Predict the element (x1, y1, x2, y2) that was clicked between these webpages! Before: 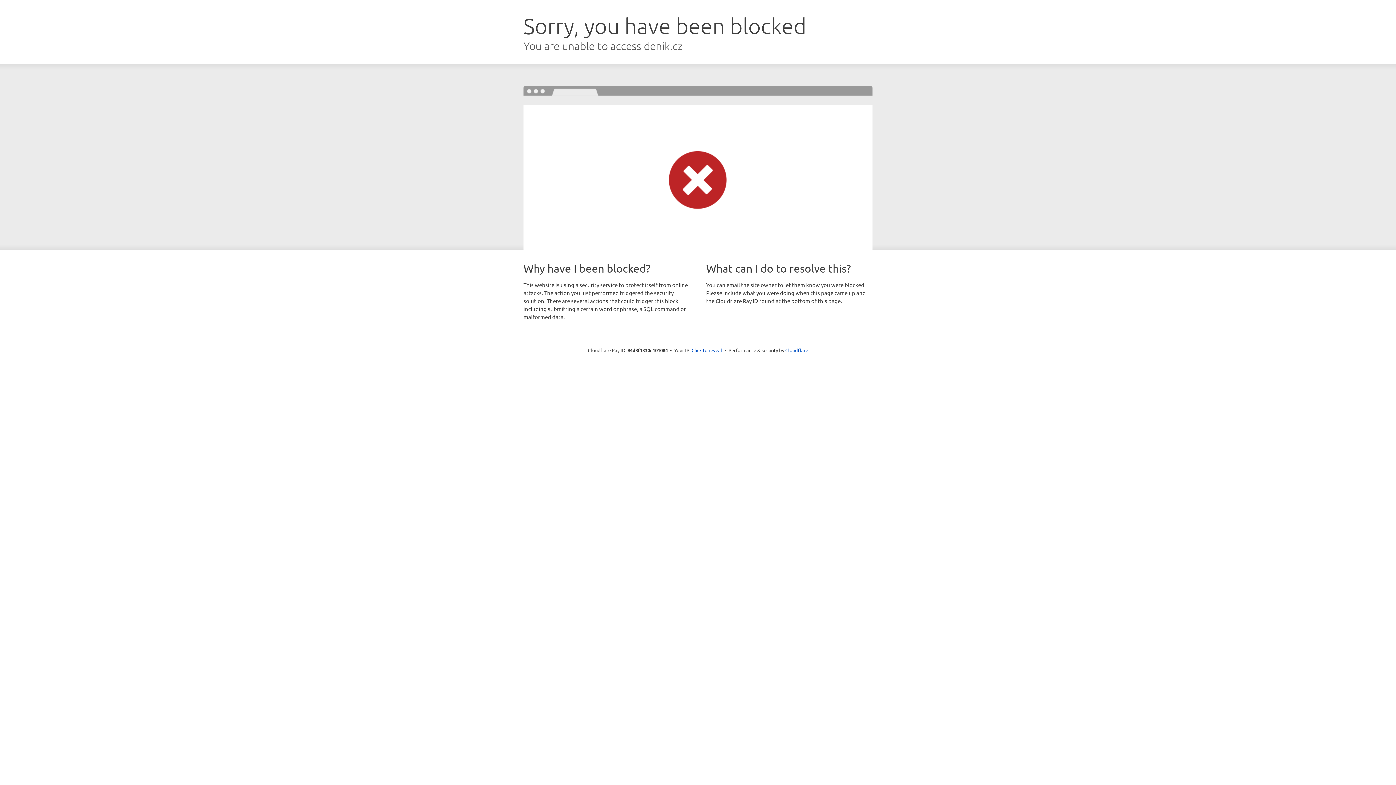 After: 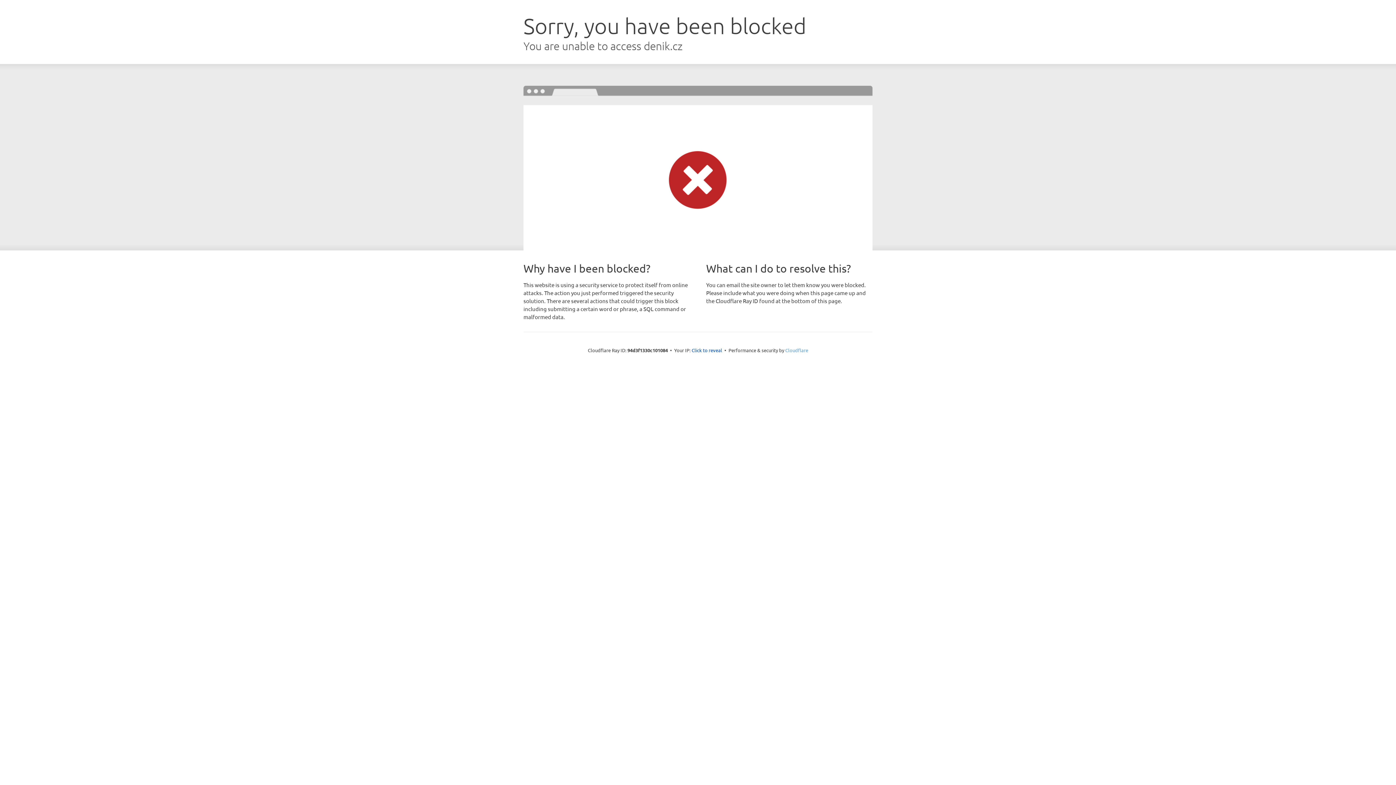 Action: bbox: (785, 347, 808, 353) label: Cloudflare